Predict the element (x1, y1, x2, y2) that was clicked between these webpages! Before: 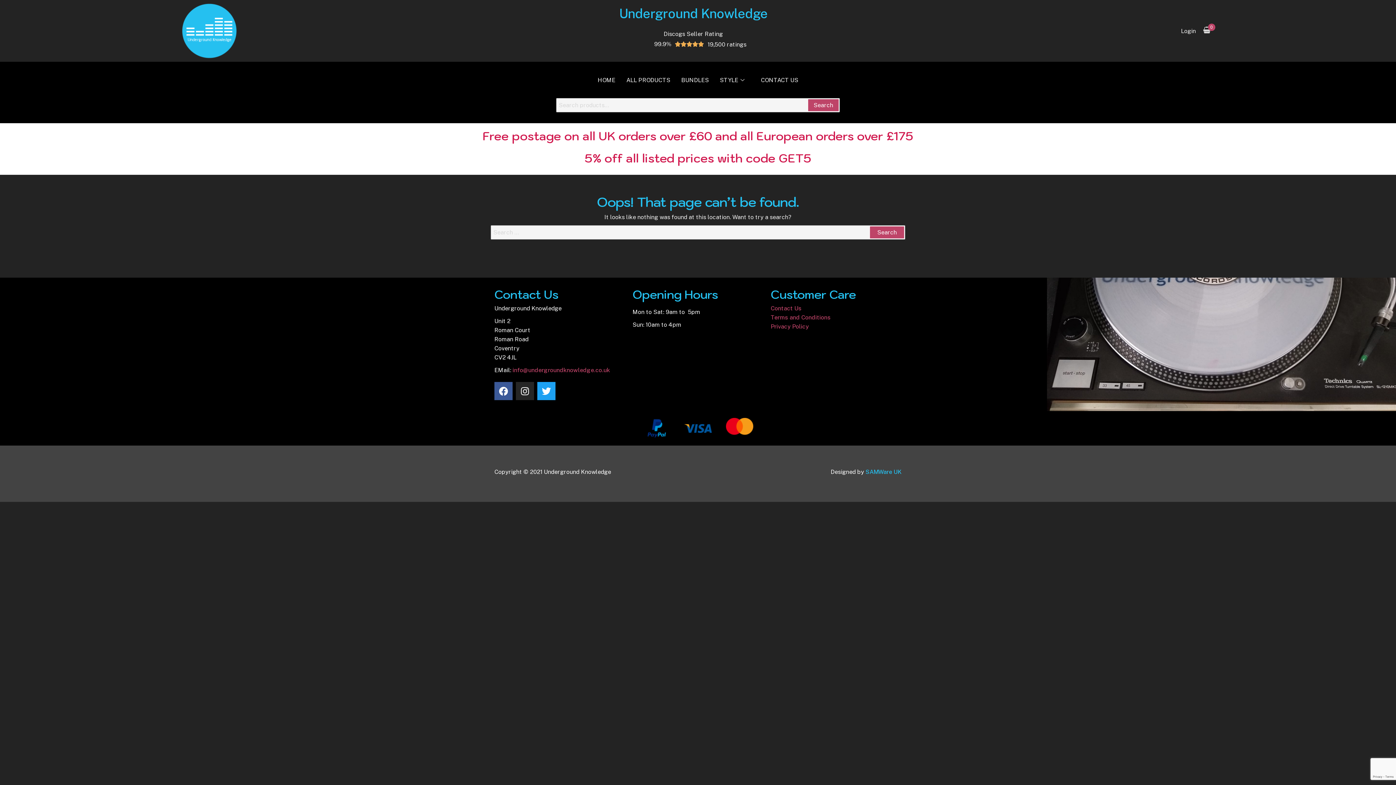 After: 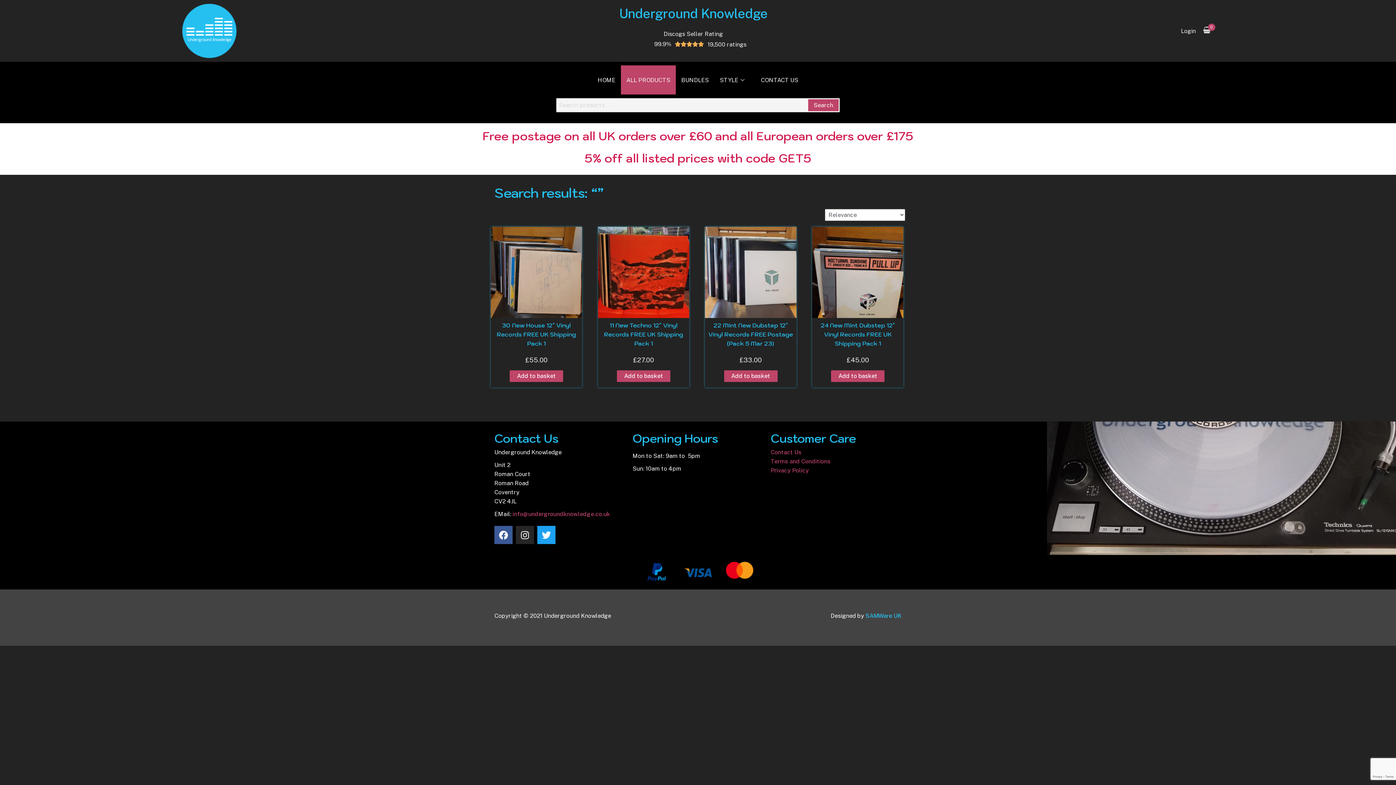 Action: bbox: (808, 98, 839, 111) label: Search